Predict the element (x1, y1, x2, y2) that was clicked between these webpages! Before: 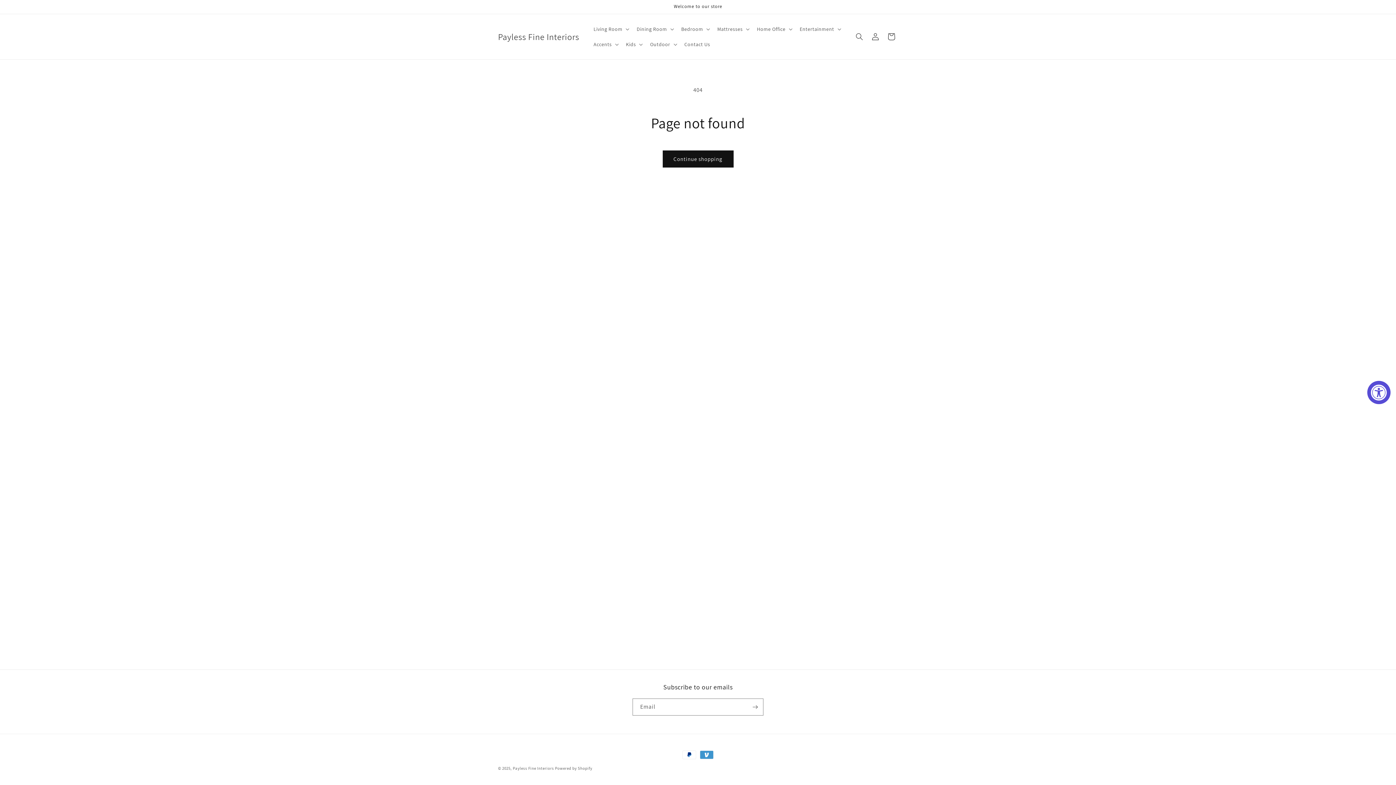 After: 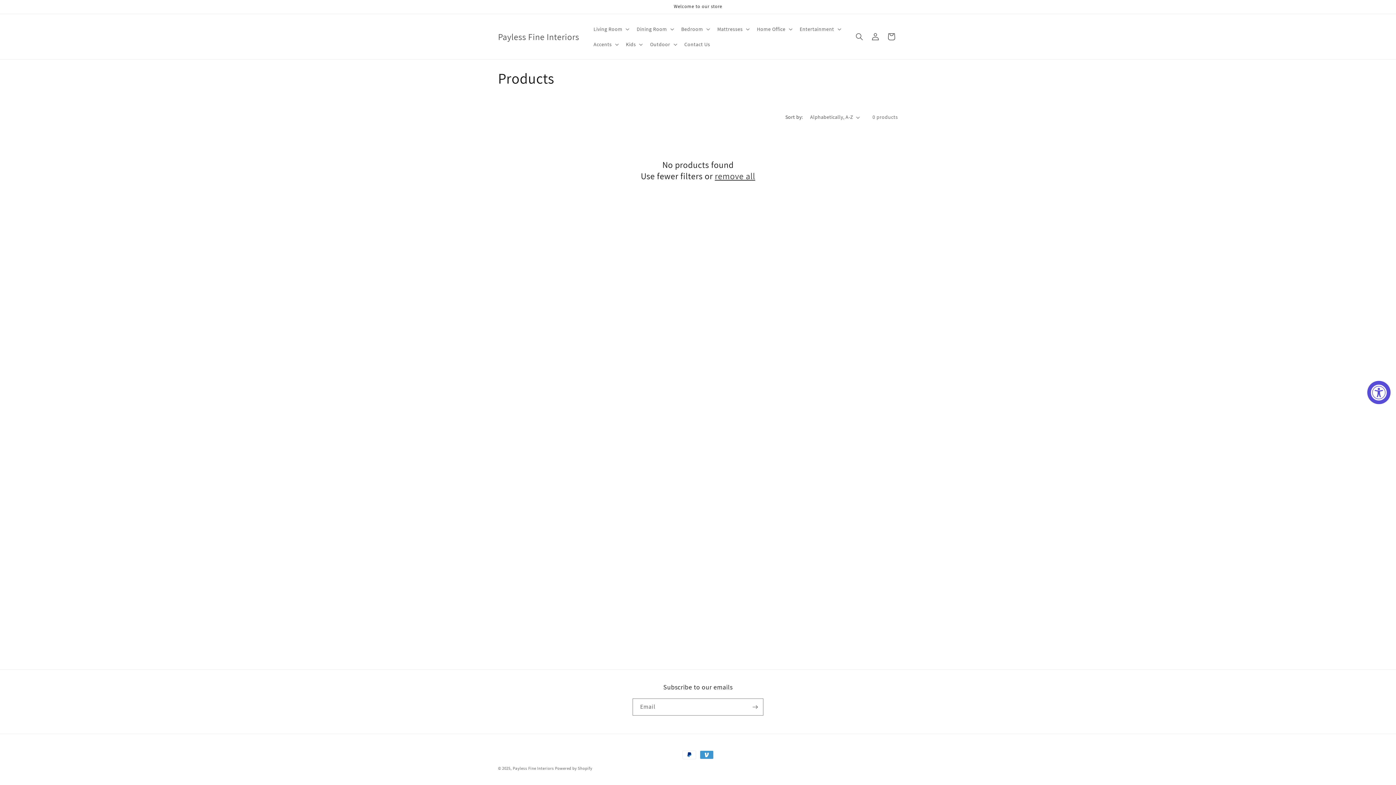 Action: label: Continue shopping bbox: (662, 150, 733, 167)